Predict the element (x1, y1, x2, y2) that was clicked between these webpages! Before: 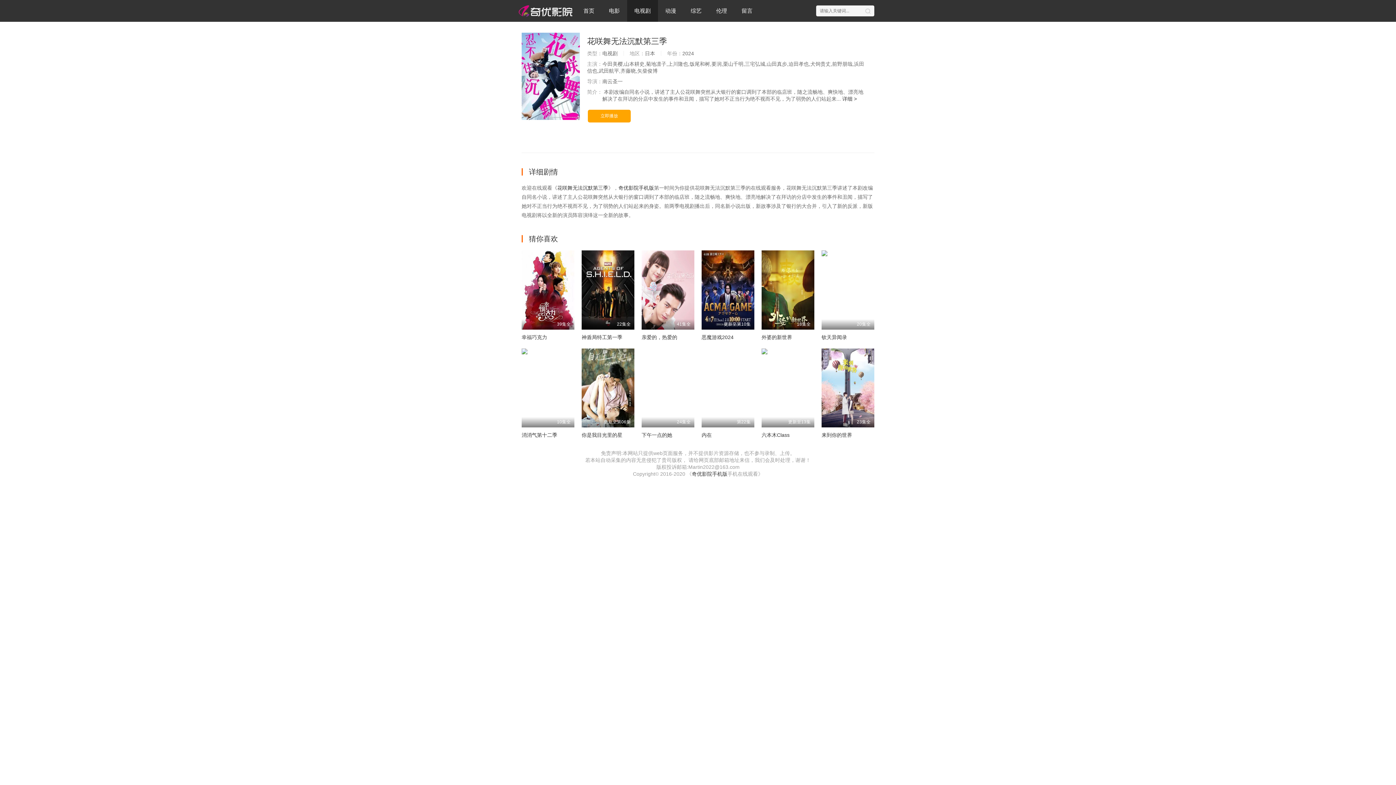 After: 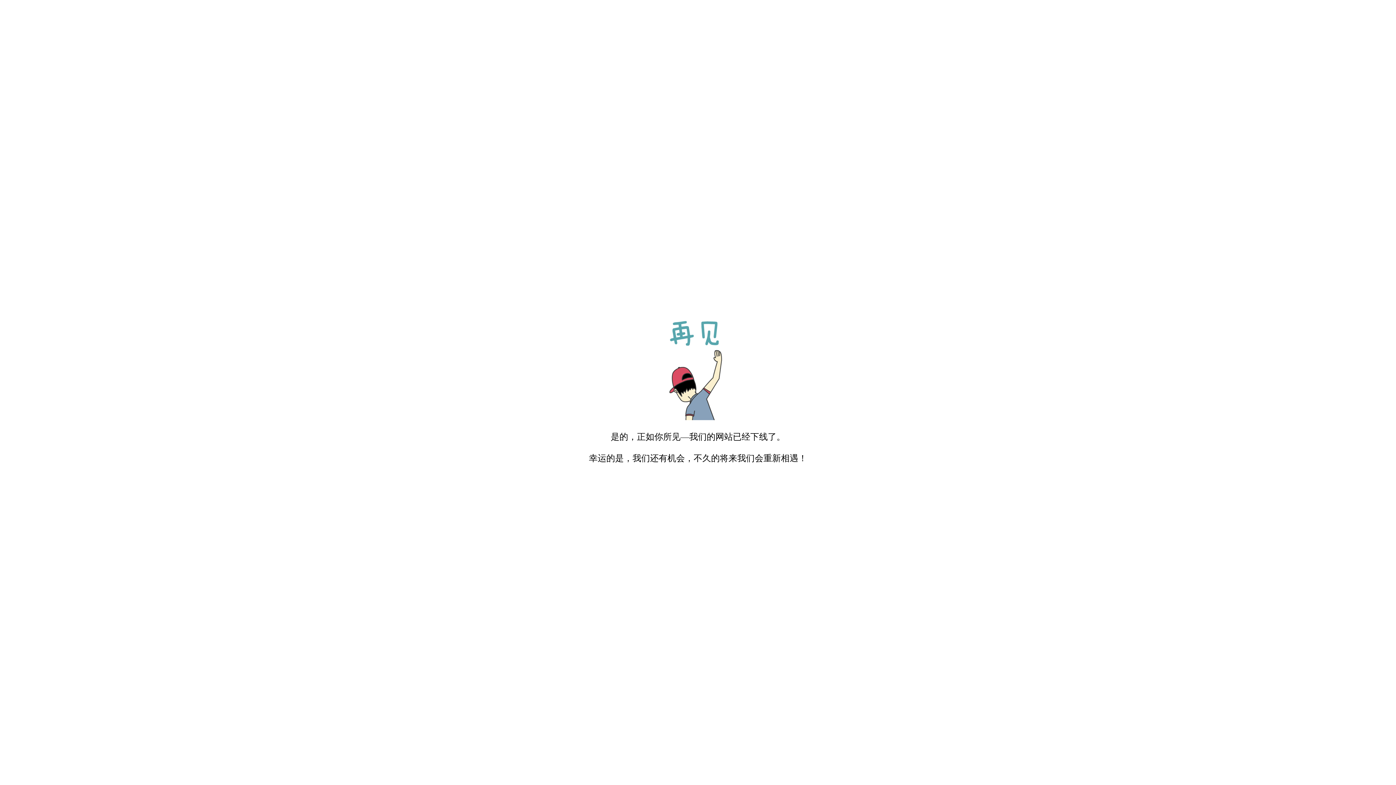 Action: bbox: (601, 0, 627, 21) label: 电影